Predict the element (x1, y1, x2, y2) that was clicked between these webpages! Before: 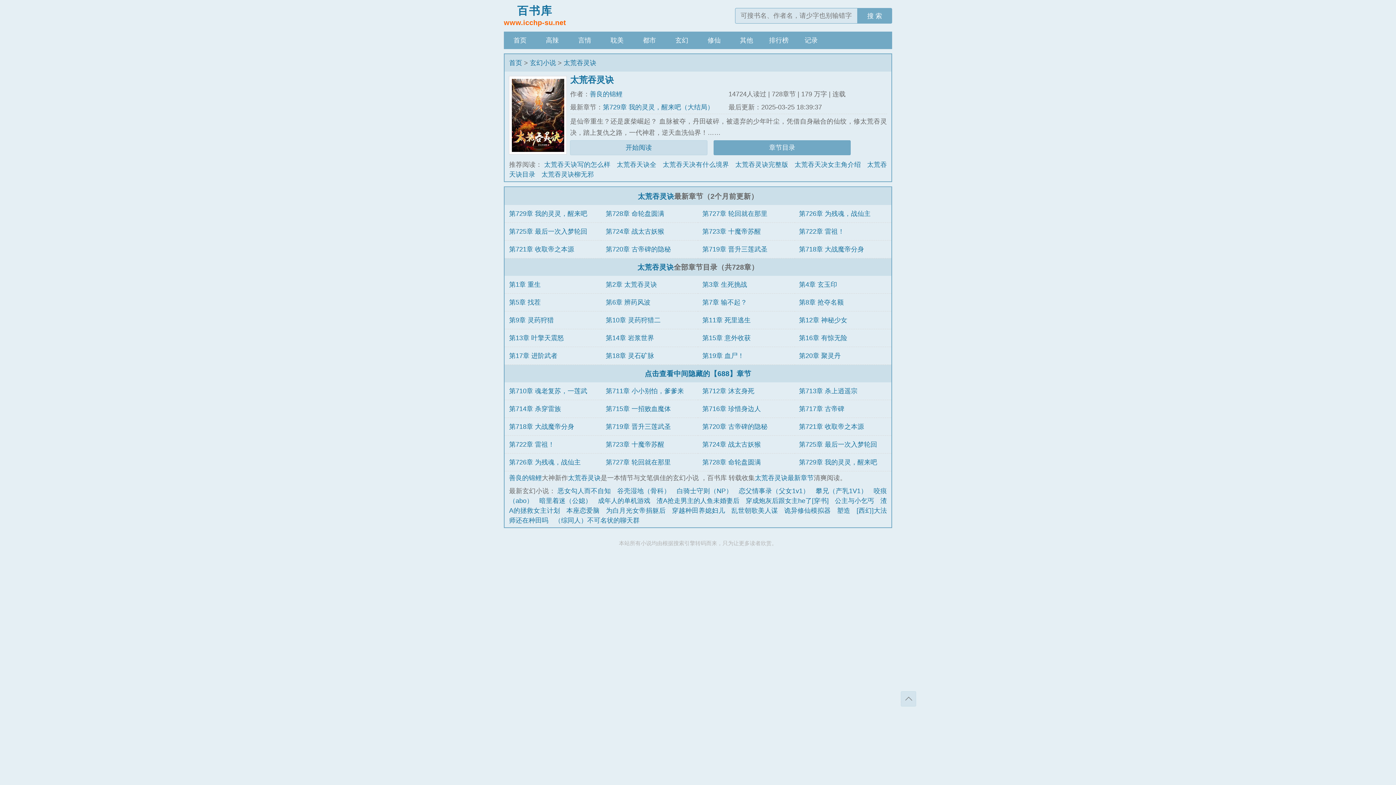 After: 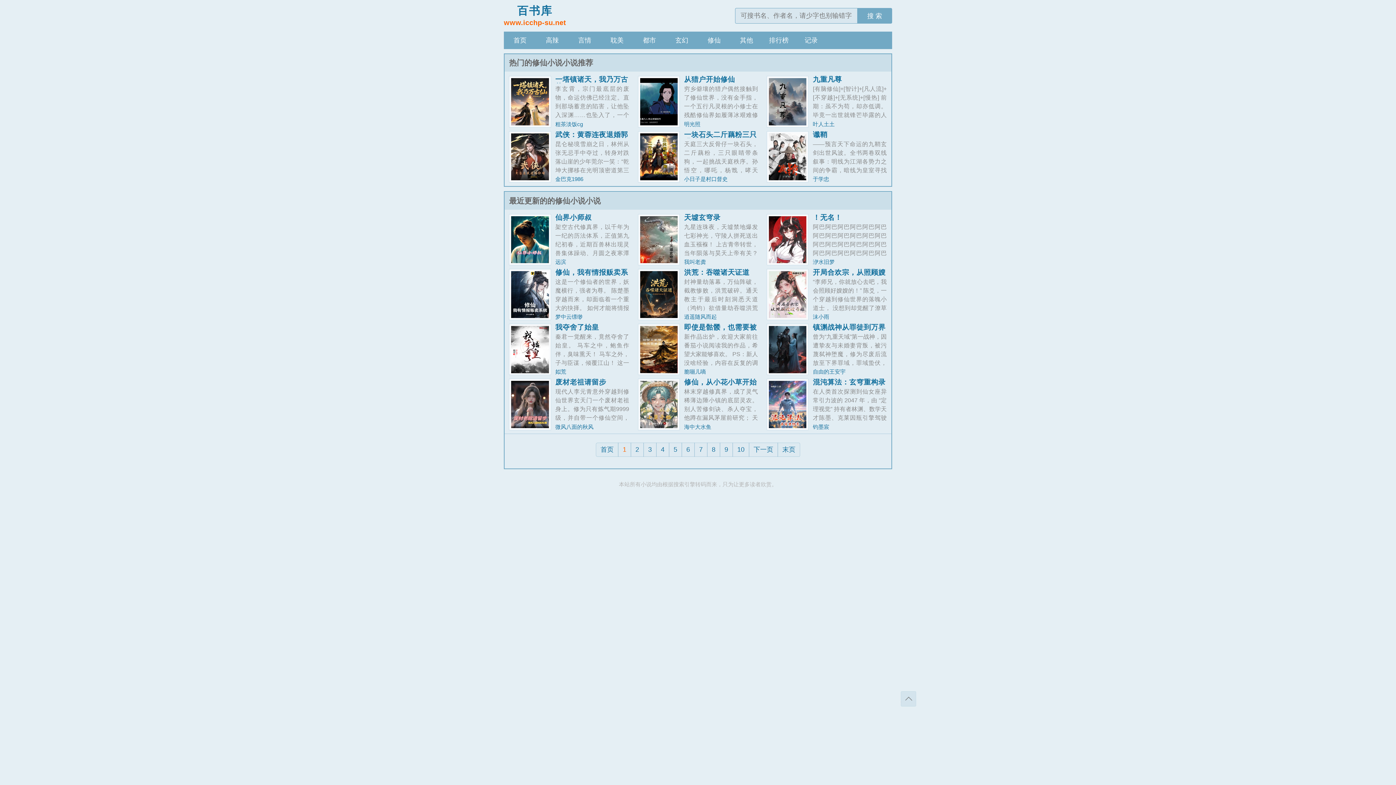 Action: bbox: (698, 31, 730, 49) label: 修仙